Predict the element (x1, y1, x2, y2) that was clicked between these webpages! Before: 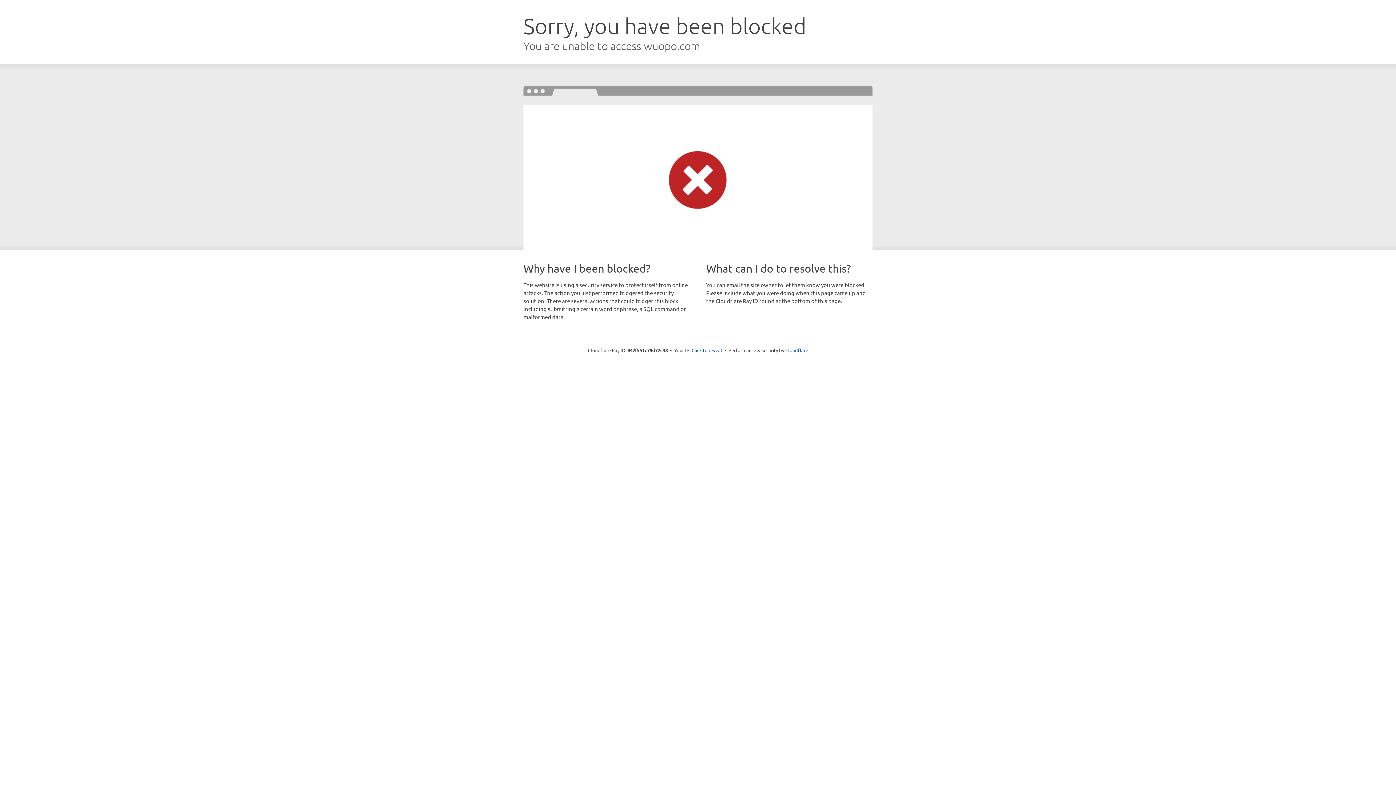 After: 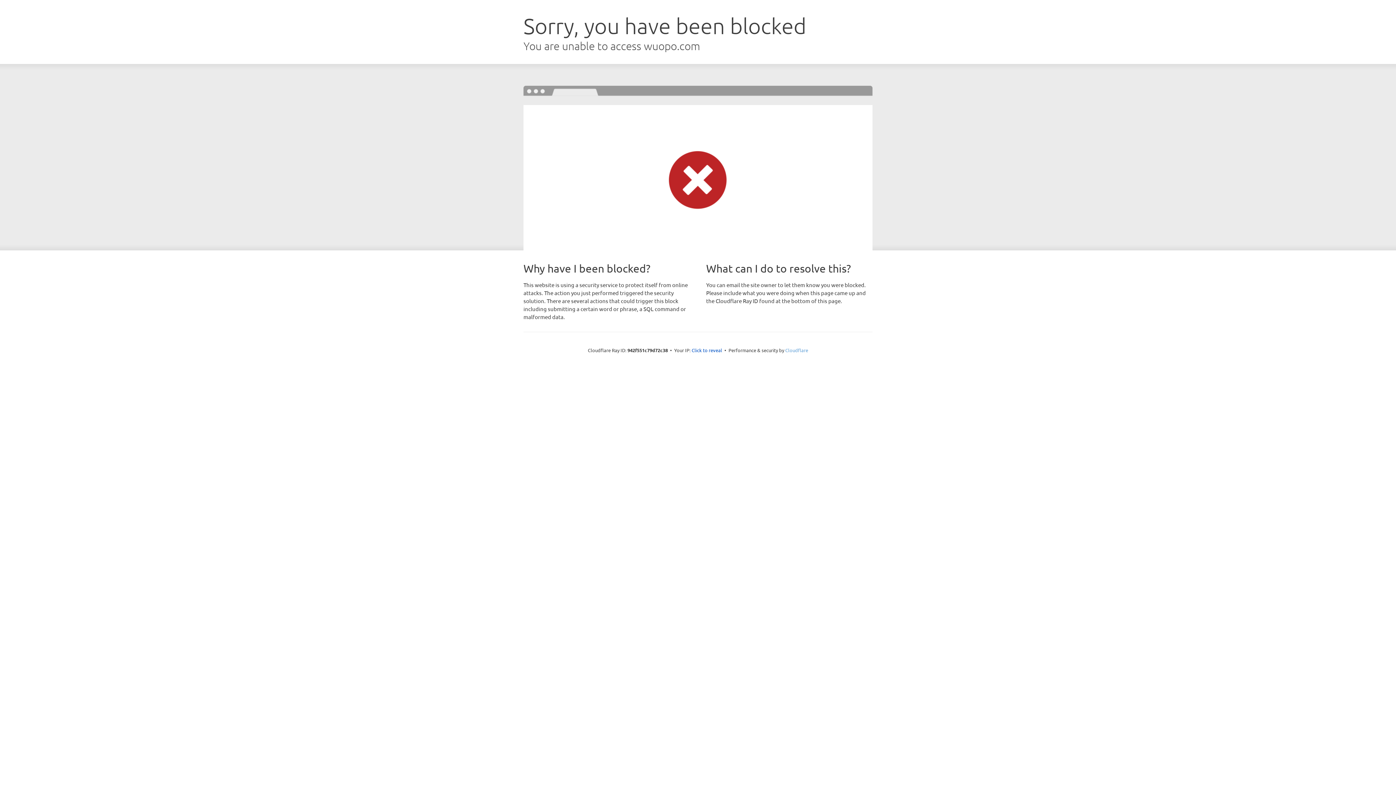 Action: label: Cloudflare bbox: (785, 347, 808, 353)